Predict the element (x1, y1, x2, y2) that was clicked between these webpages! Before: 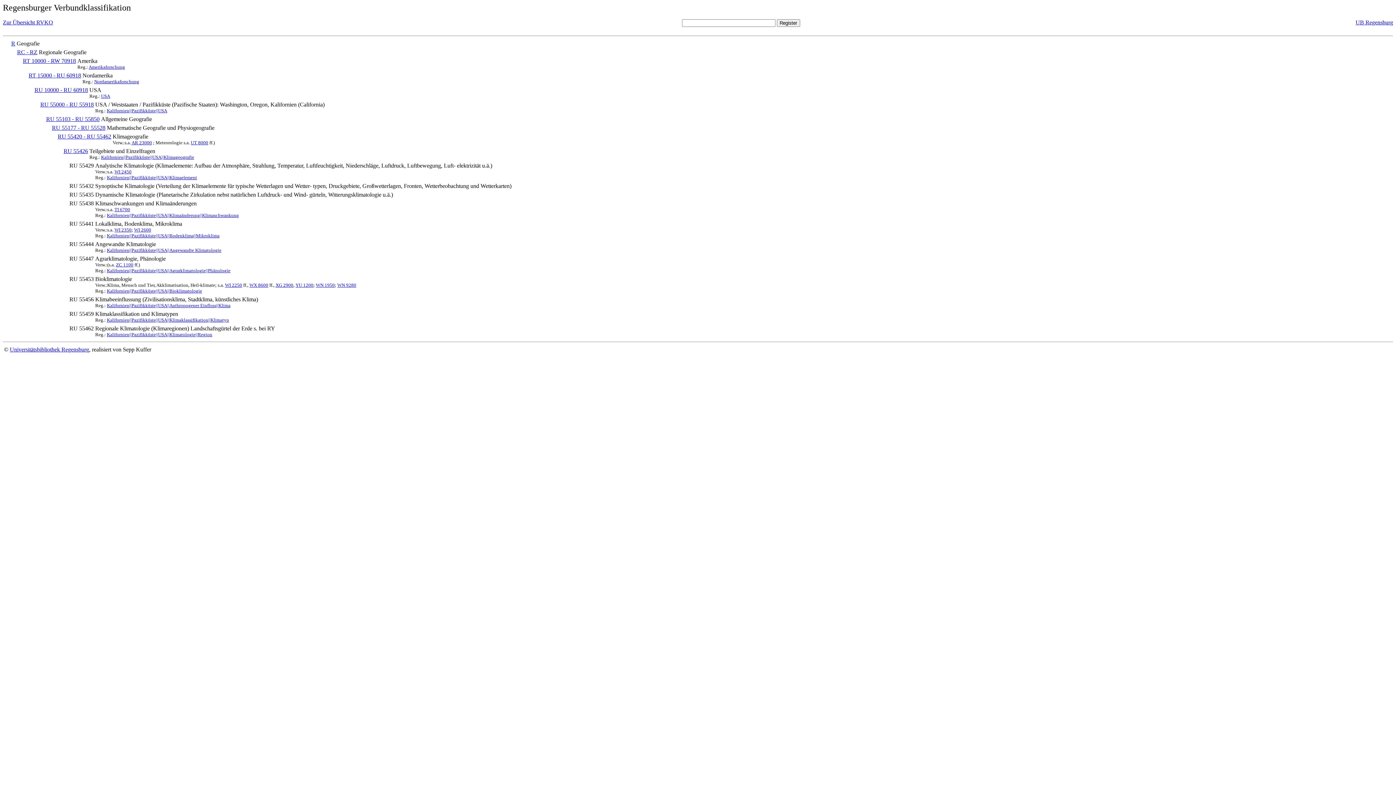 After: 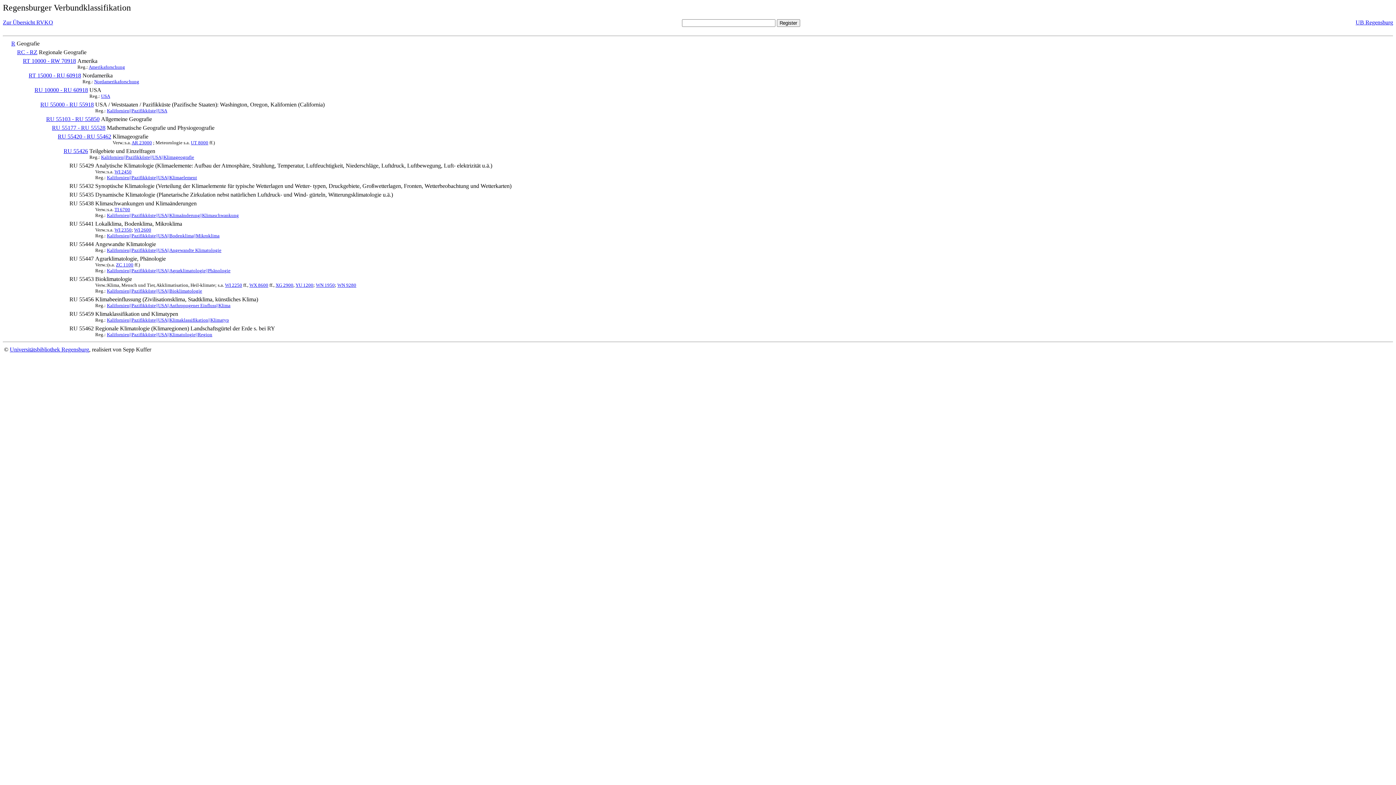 Action: label:                                  bbox: (4, 124, 50, 130)